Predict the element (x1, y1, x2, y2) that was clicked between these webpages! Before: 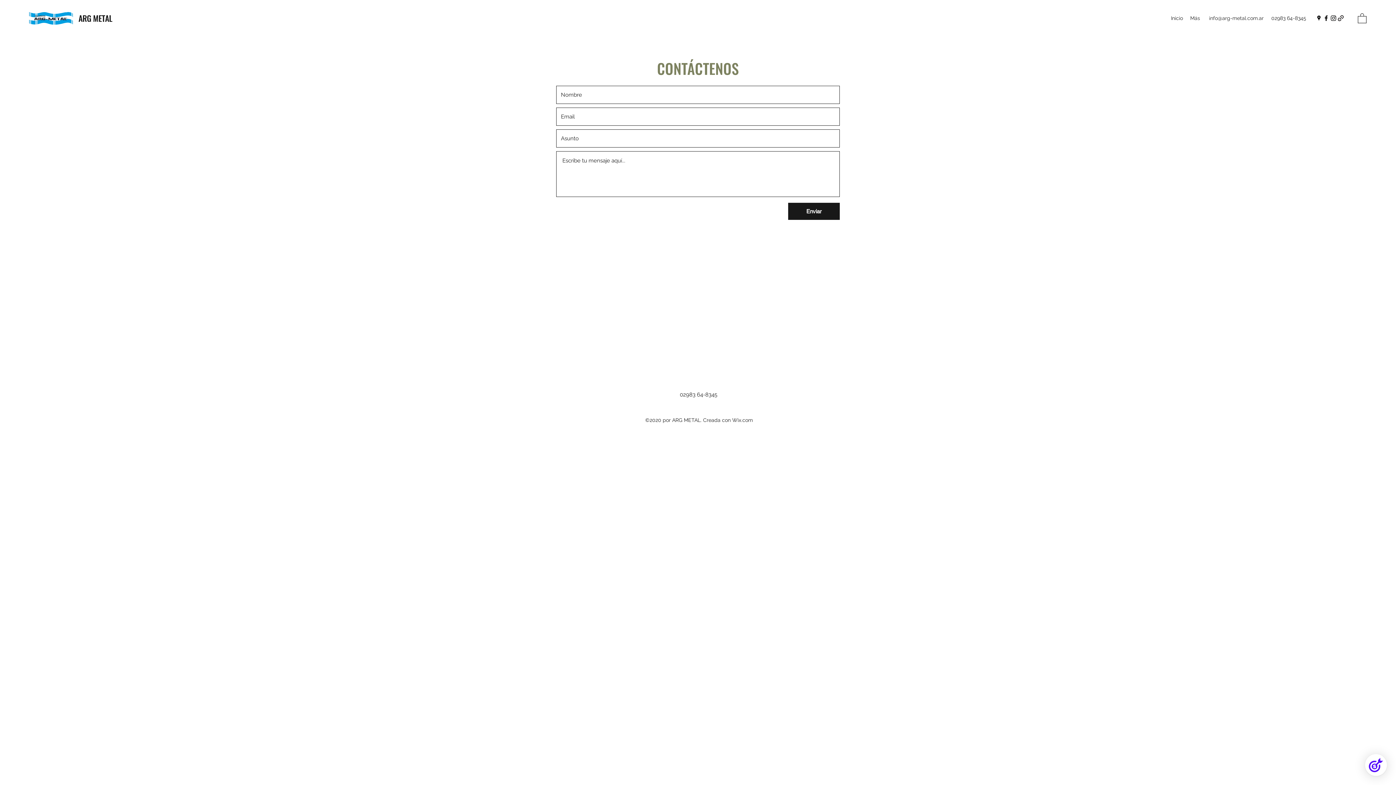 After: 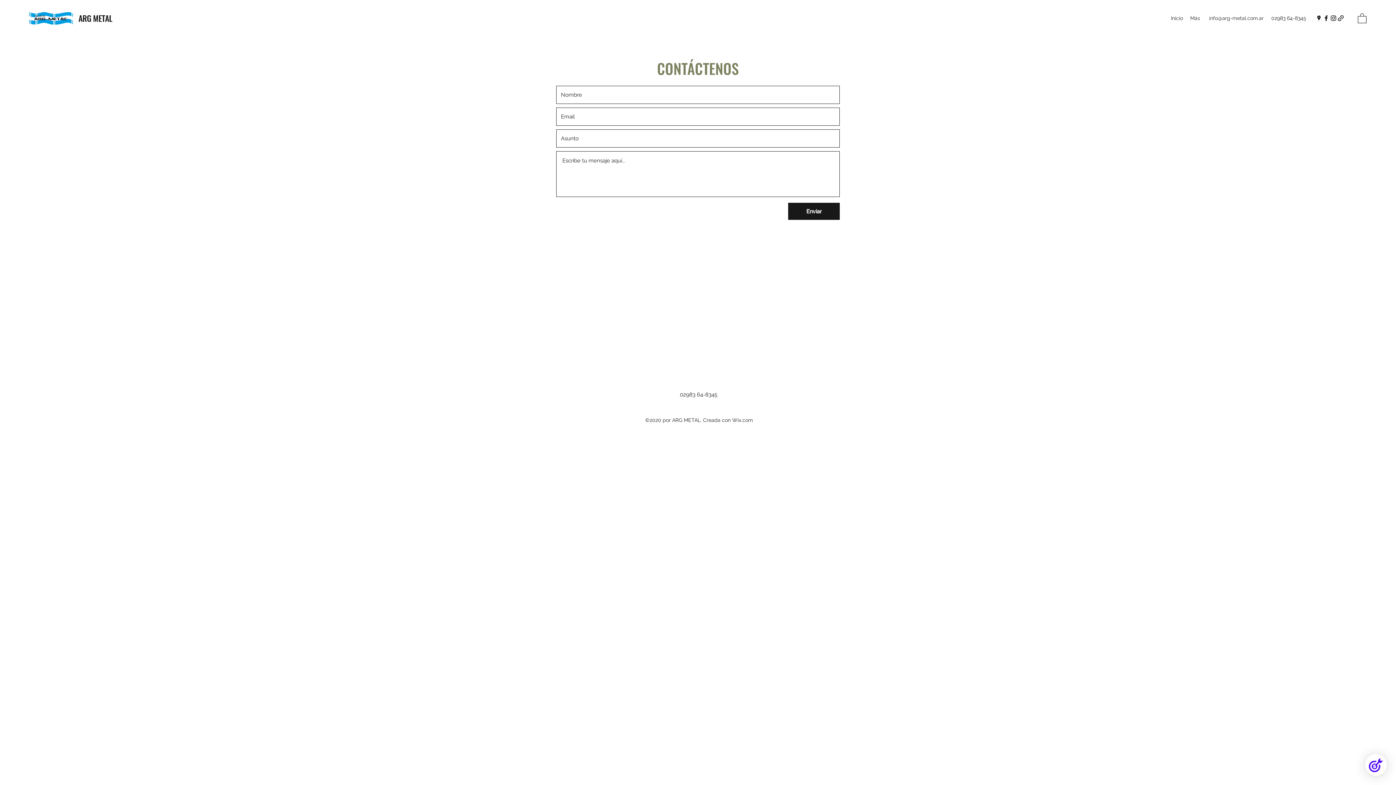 Action: bbox: (1337, 14, 1344, 21)